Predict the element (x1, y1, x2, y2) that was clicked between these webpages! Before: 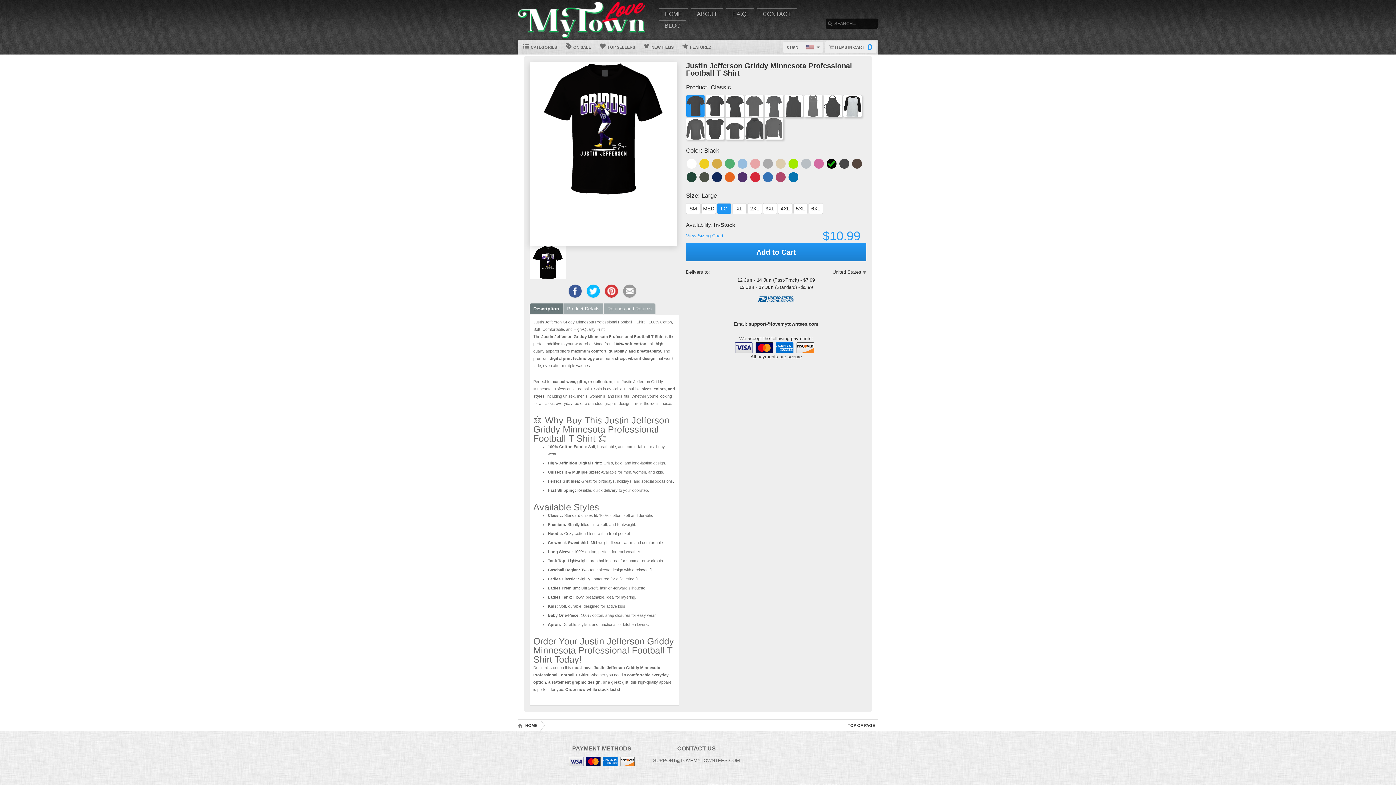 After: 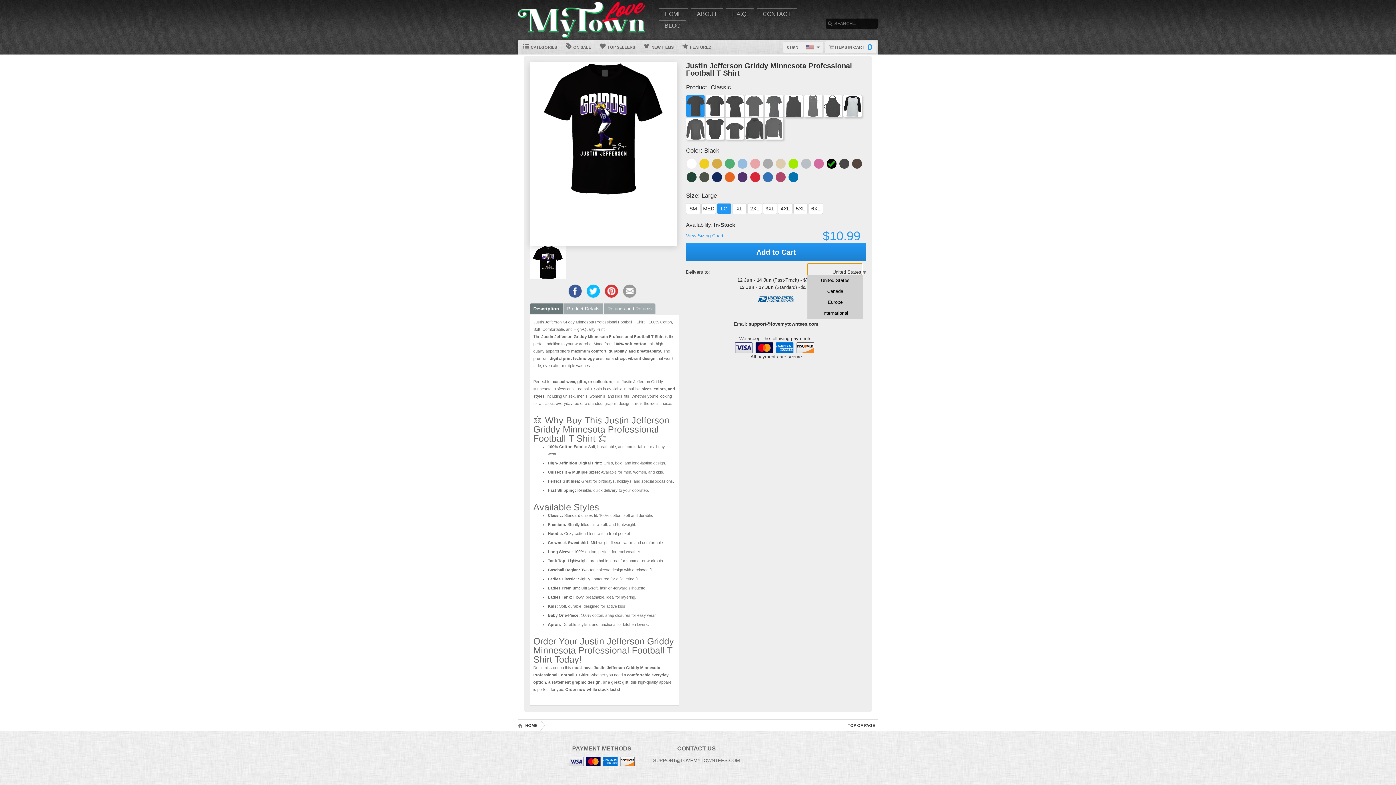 Action: label: United States bbox: (807, 263, 862, 275)